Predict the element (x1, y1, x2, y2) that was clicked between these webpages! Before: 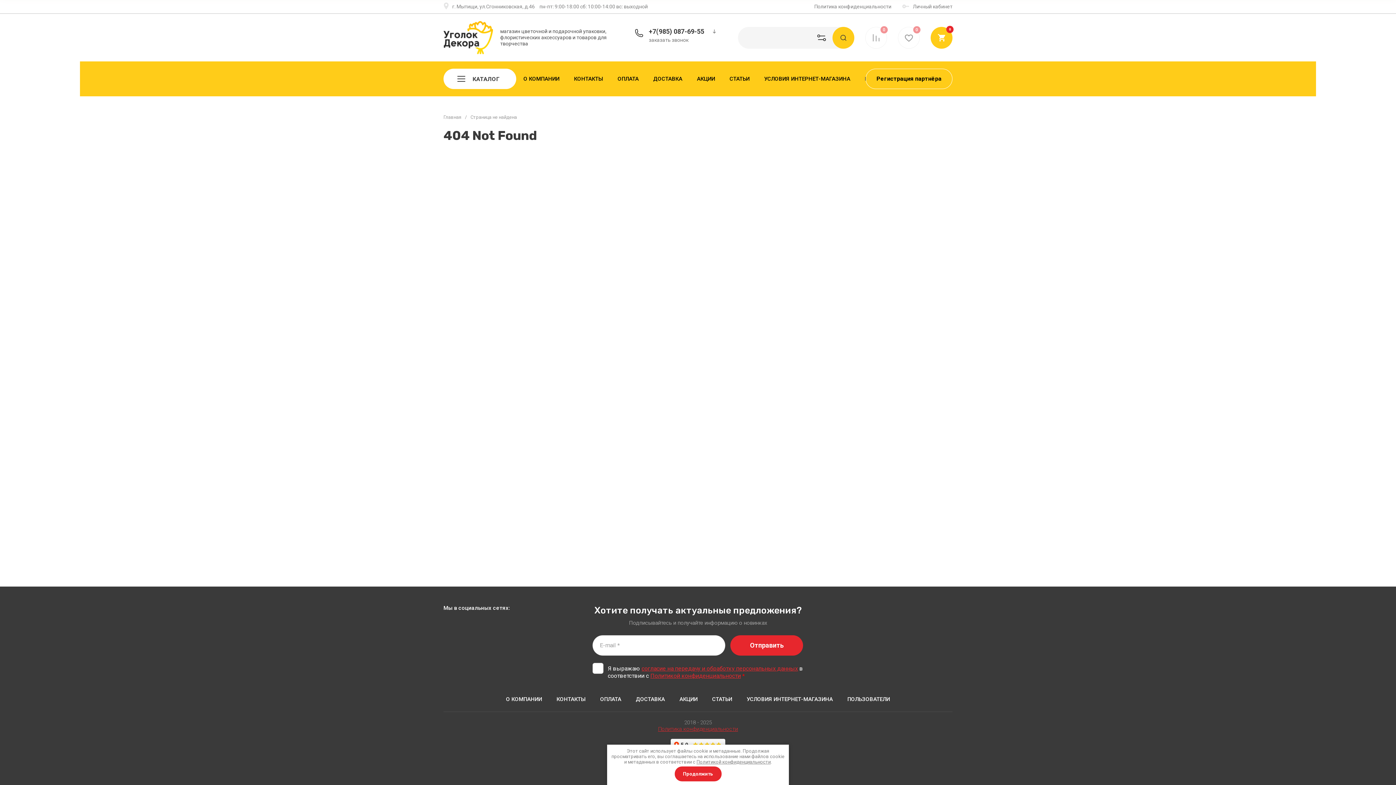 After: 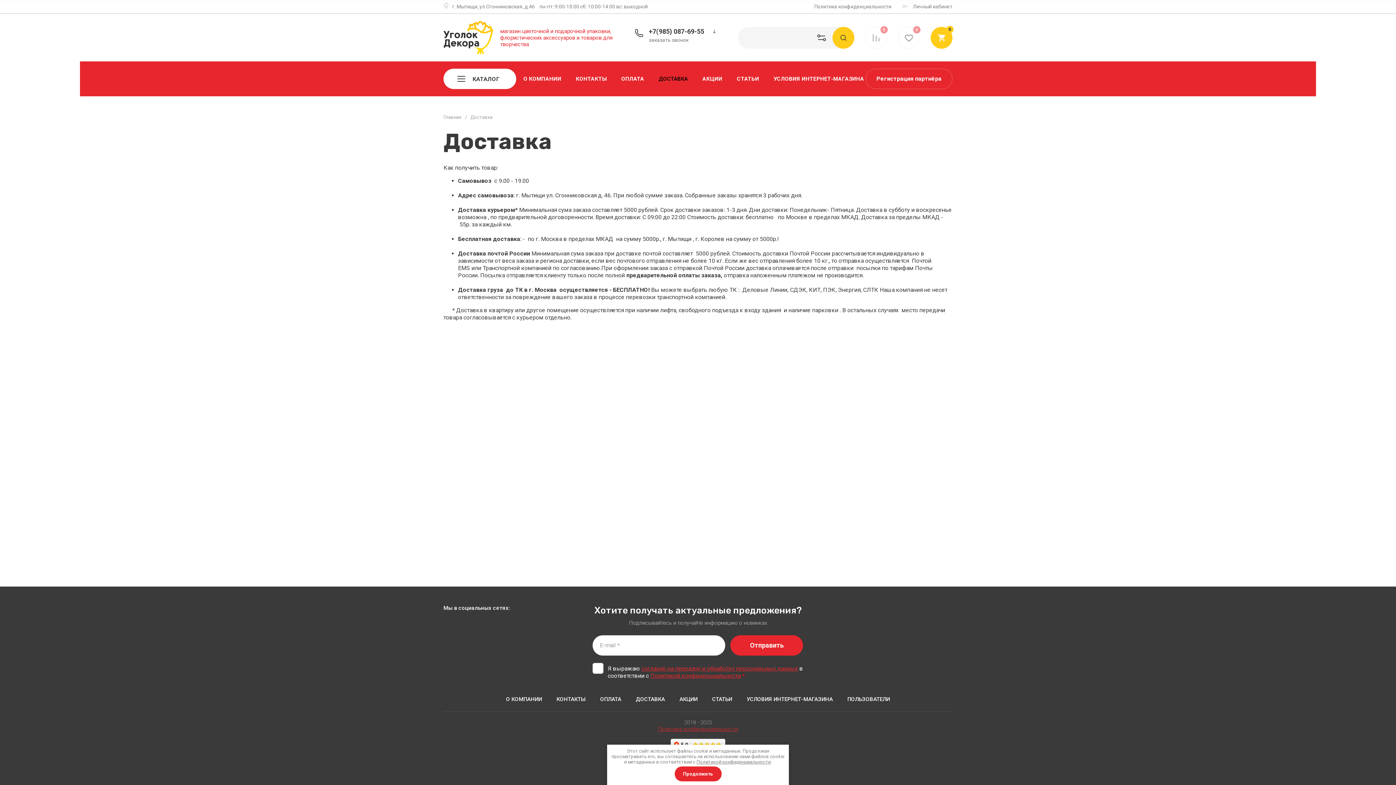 Action: bbox: (628, 690, 672, 708) label: ДОСТАВКА